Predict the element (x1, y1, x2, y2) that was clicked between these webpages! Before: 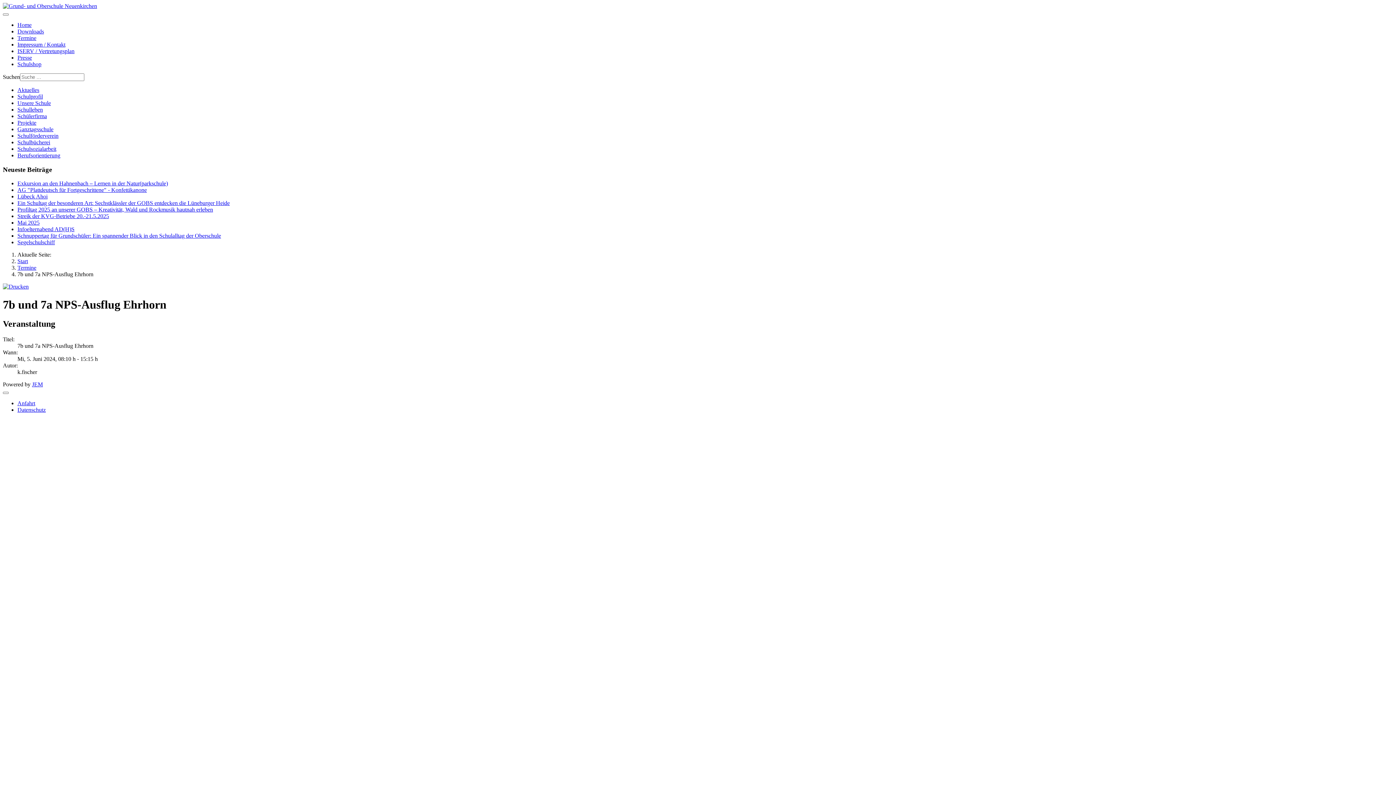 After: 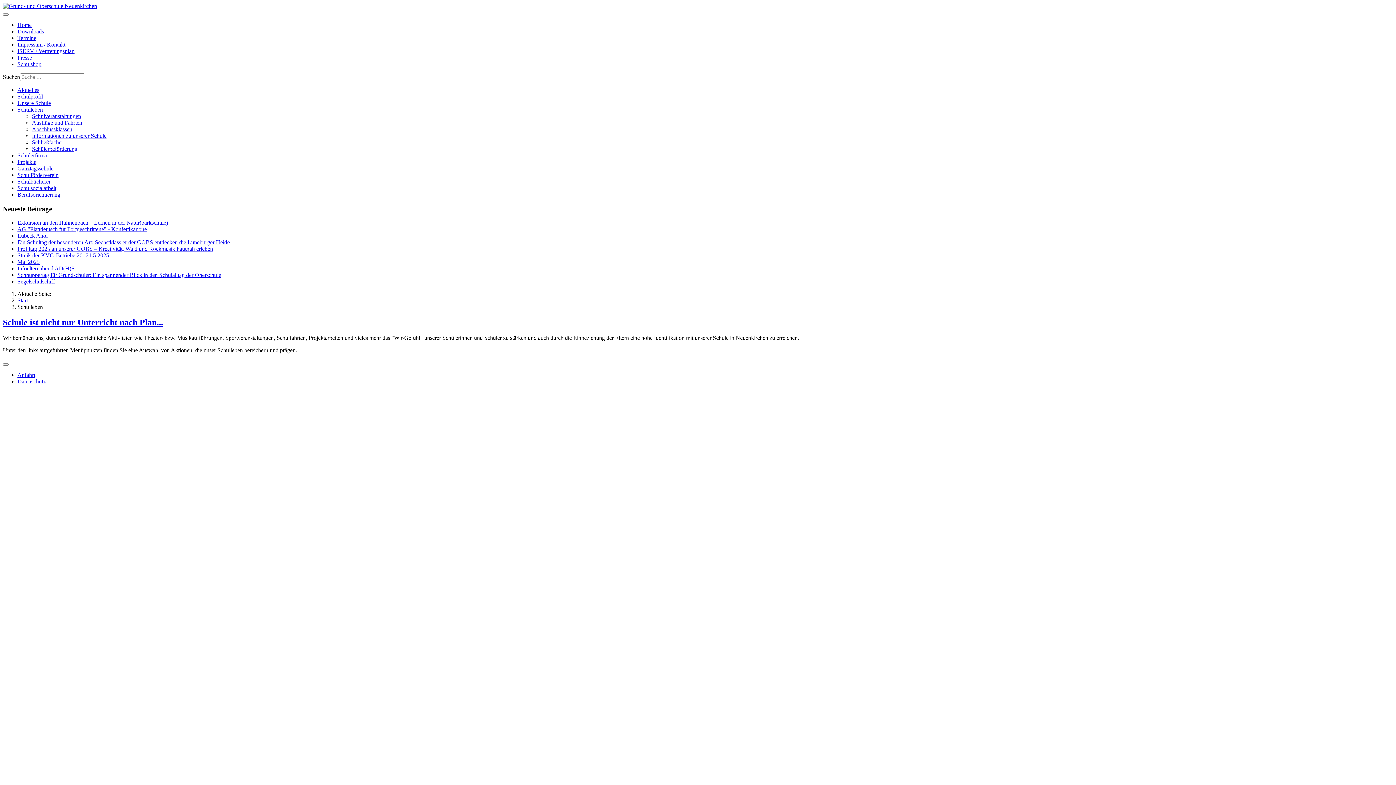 Action: bbox: (17, 106, 42, 112) label: Schulleben